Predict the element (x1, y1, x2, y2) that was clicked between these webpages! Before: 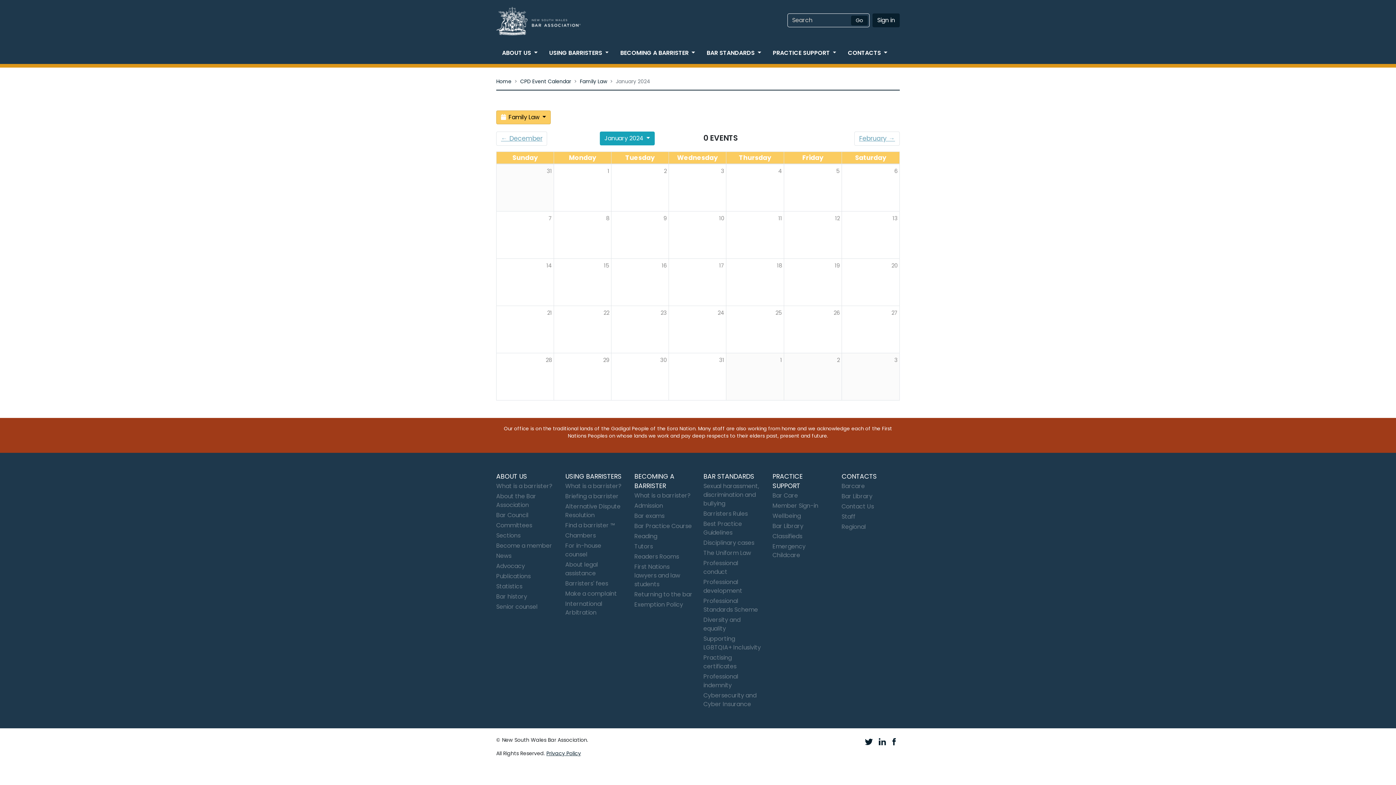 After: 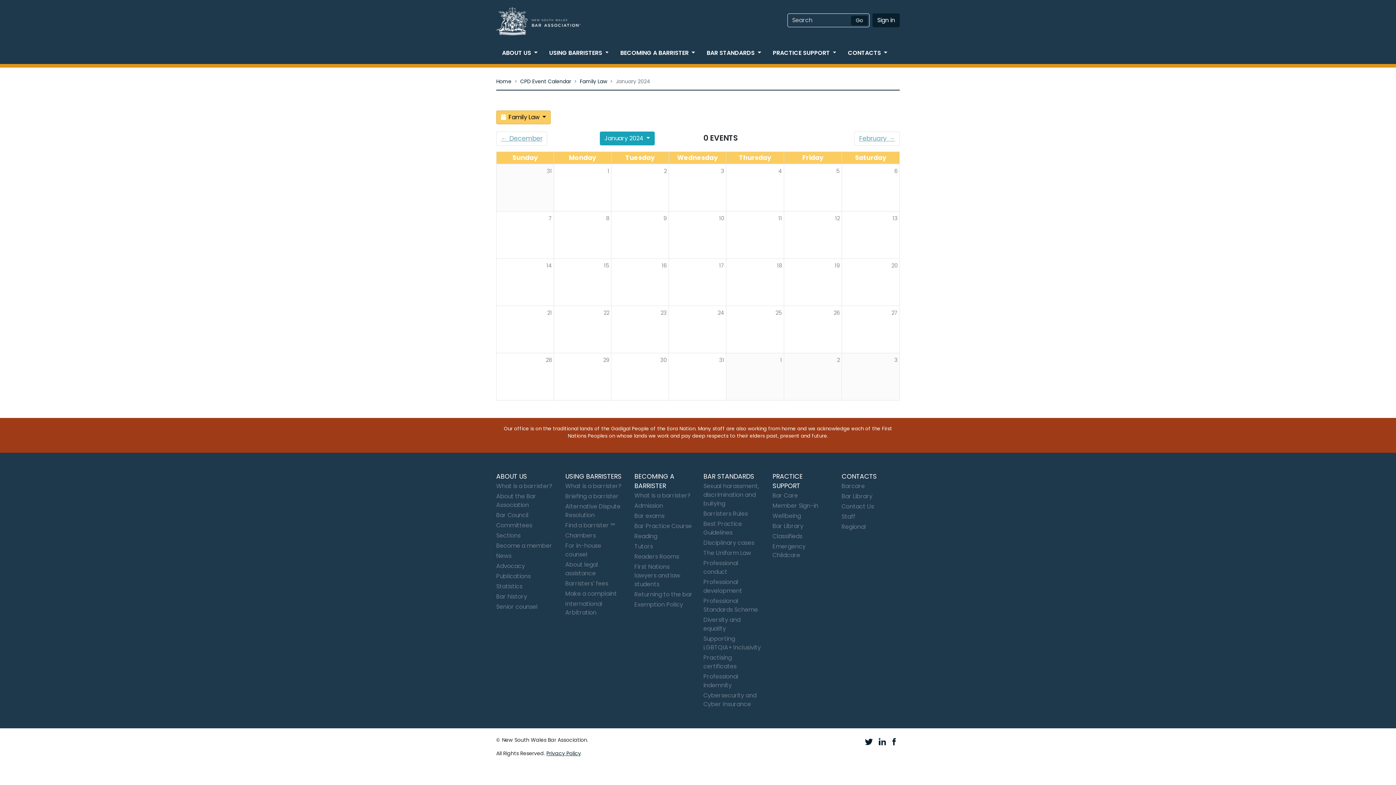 Action: label: 31 bbox: (719, 356, 724, 363)